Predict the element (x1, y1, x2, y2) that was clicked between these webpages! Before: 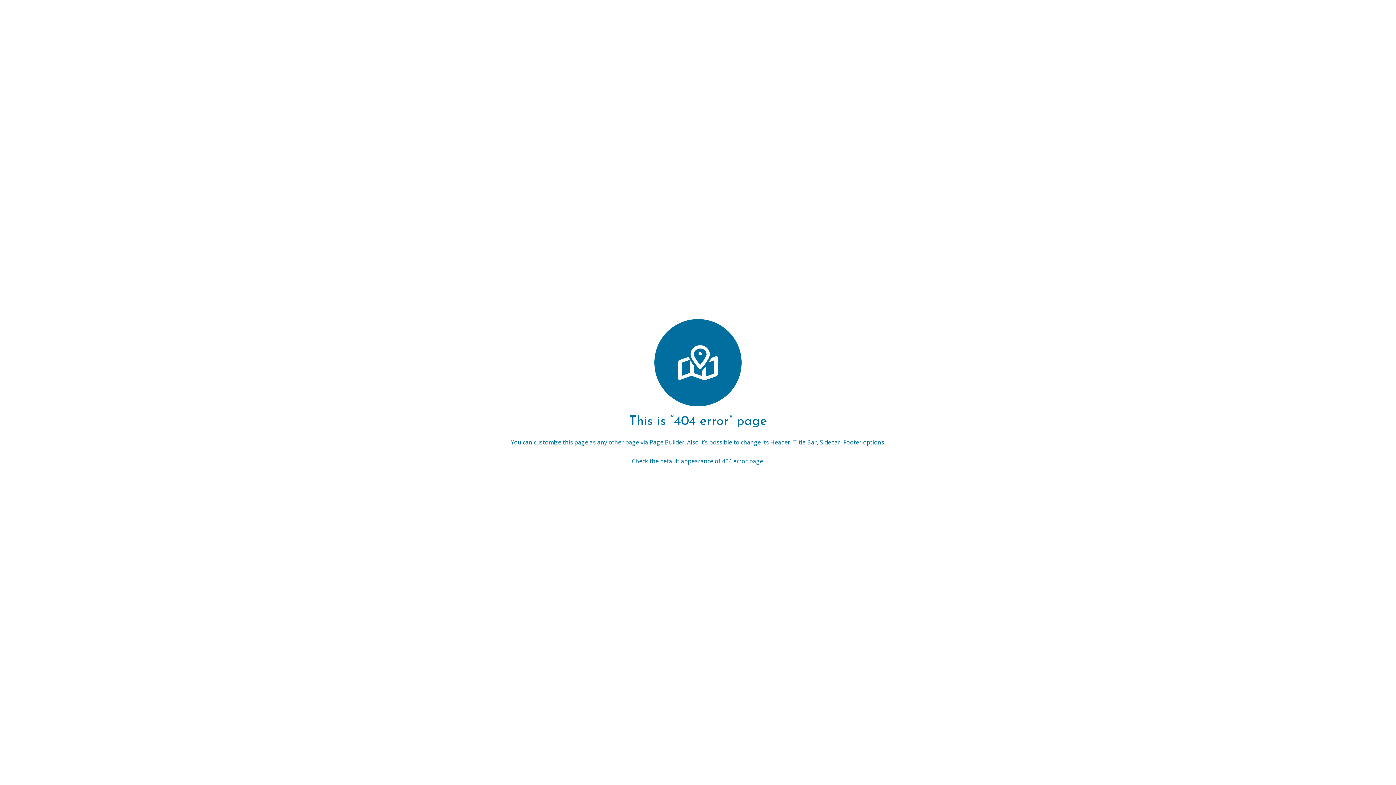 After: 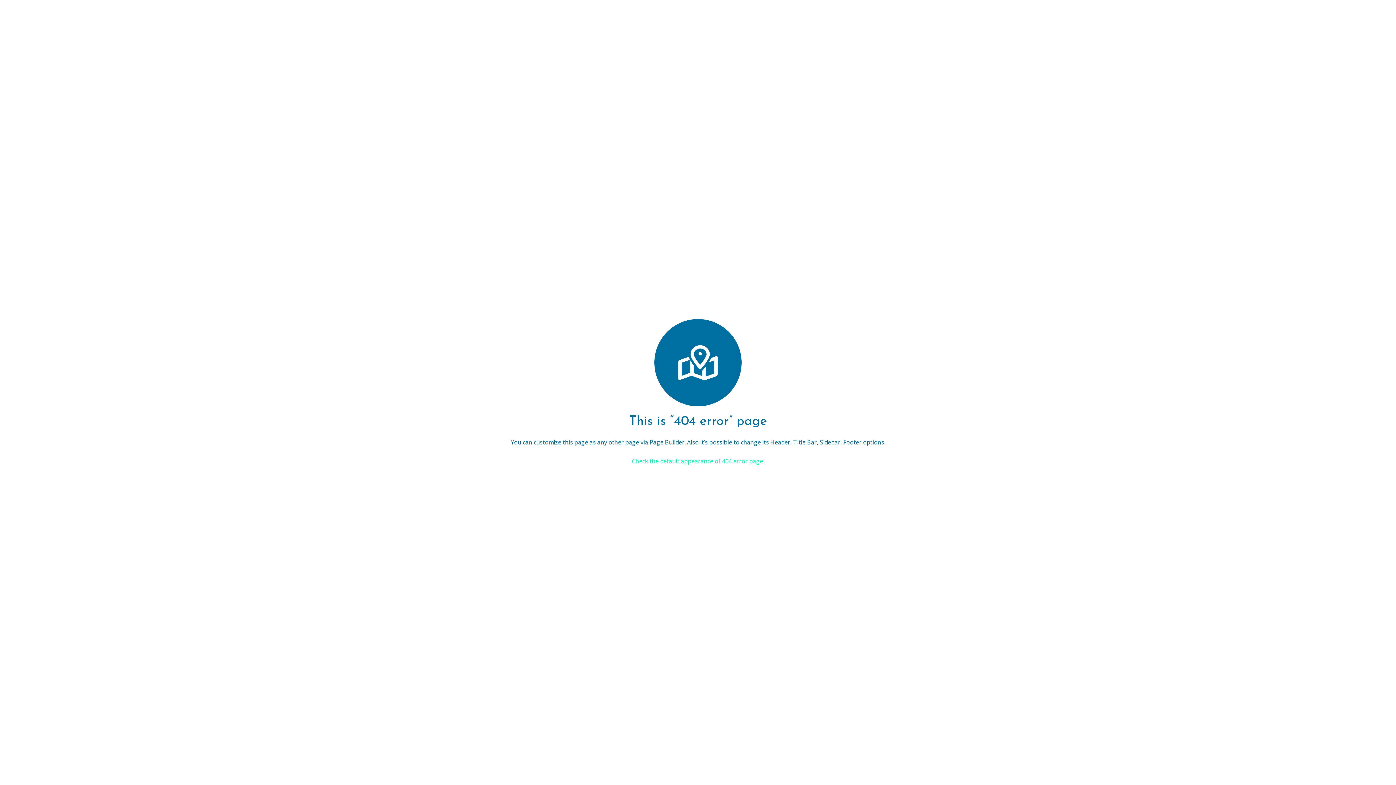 Action: label: Check the default appearance of 404 error page bbox: (632, 457, 763, 465)